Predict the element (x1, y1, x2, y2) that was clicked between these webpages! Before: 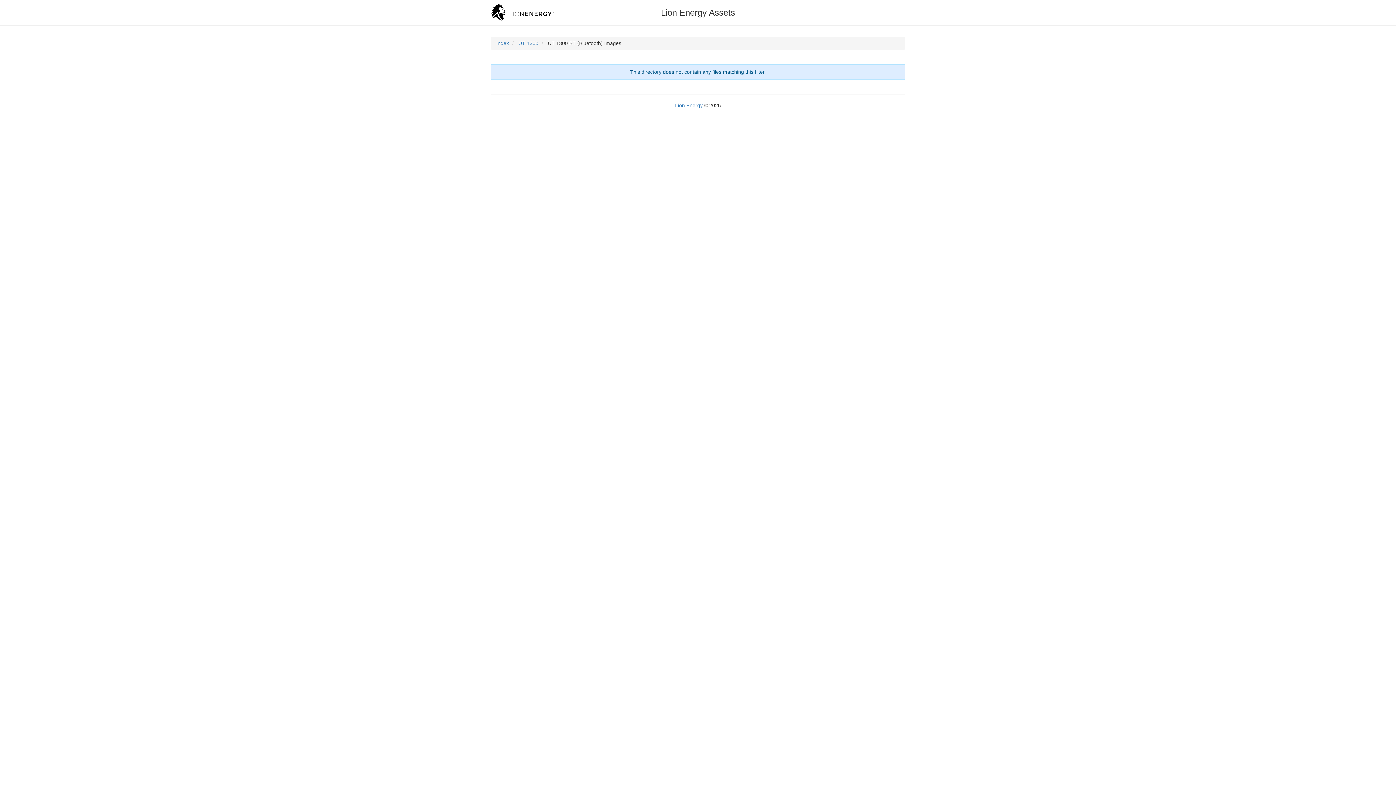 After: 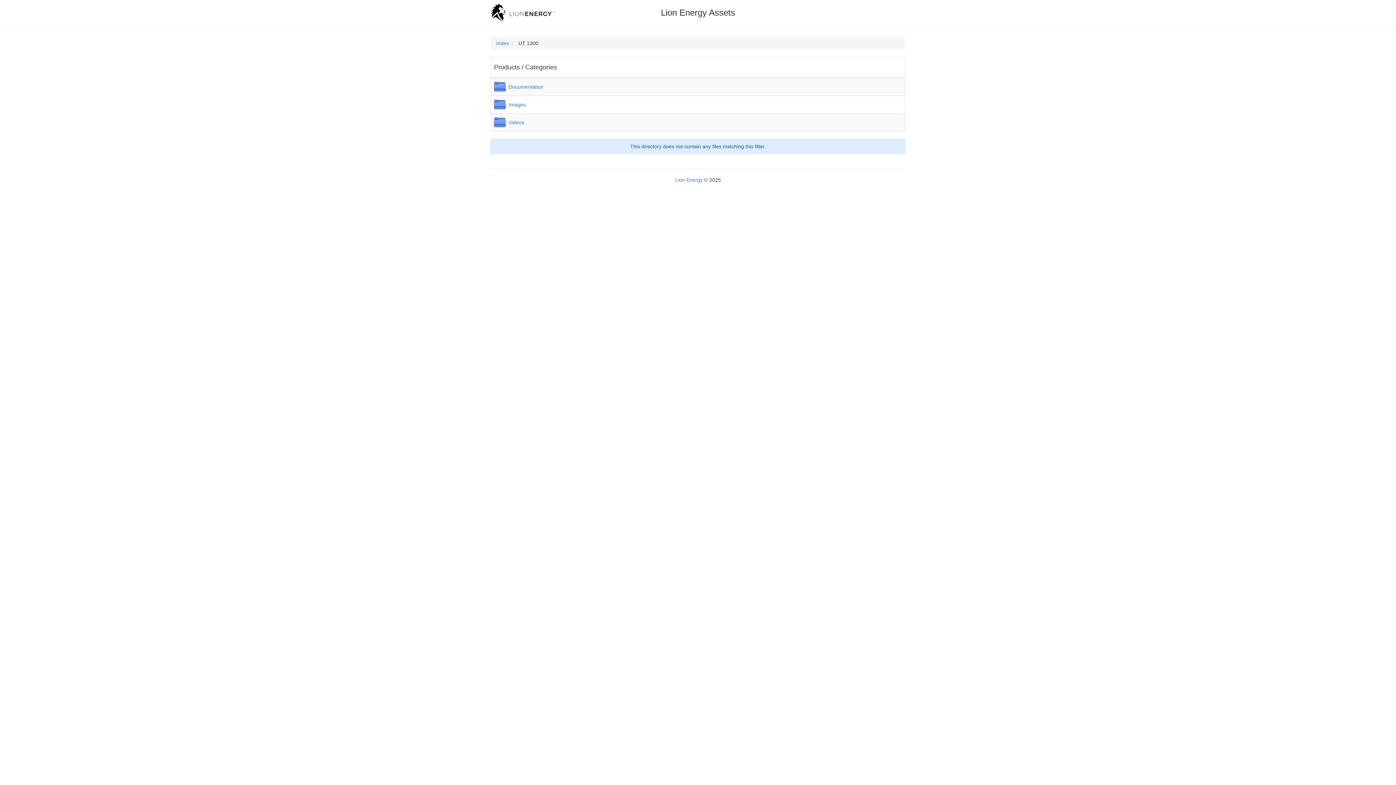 Action: label: UT 1300 bbox: (518, 40, 538, 46)